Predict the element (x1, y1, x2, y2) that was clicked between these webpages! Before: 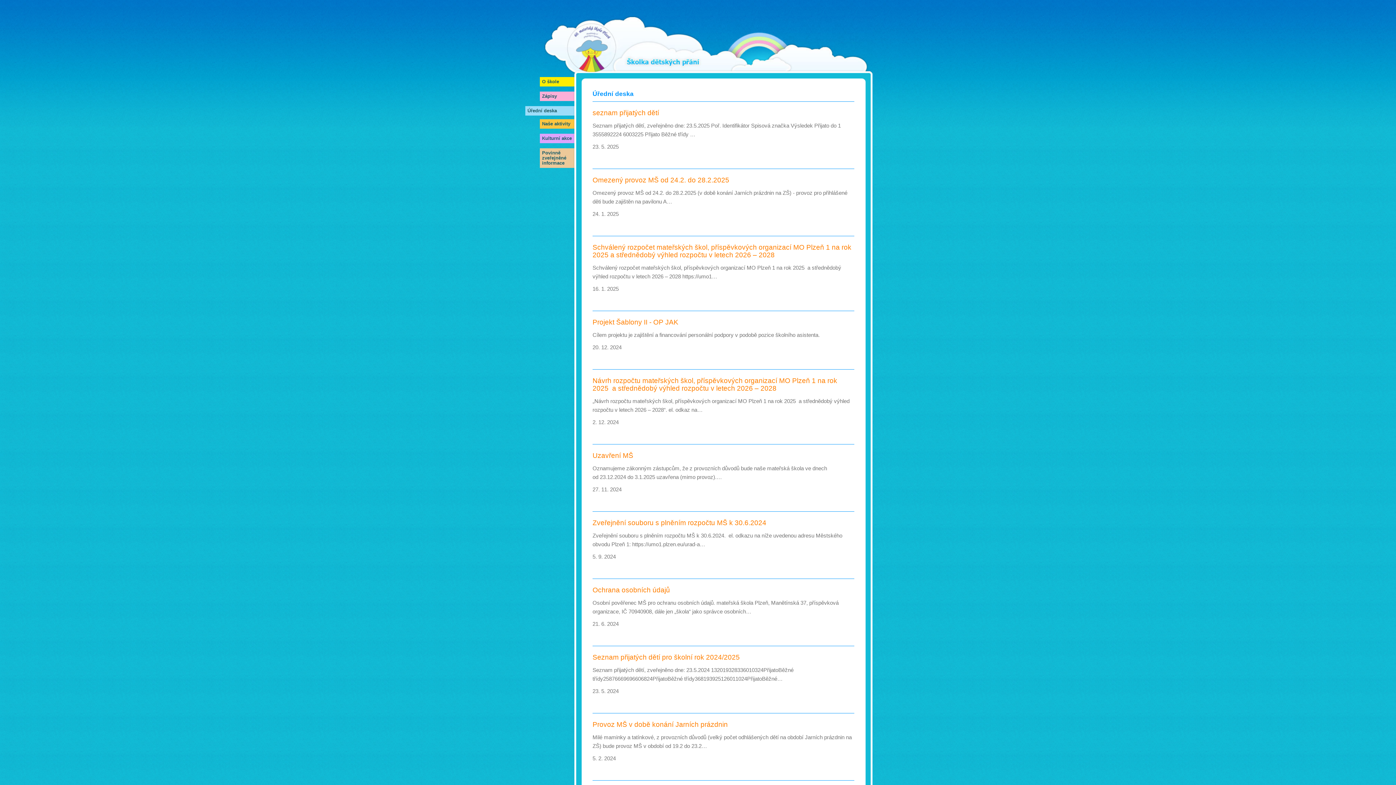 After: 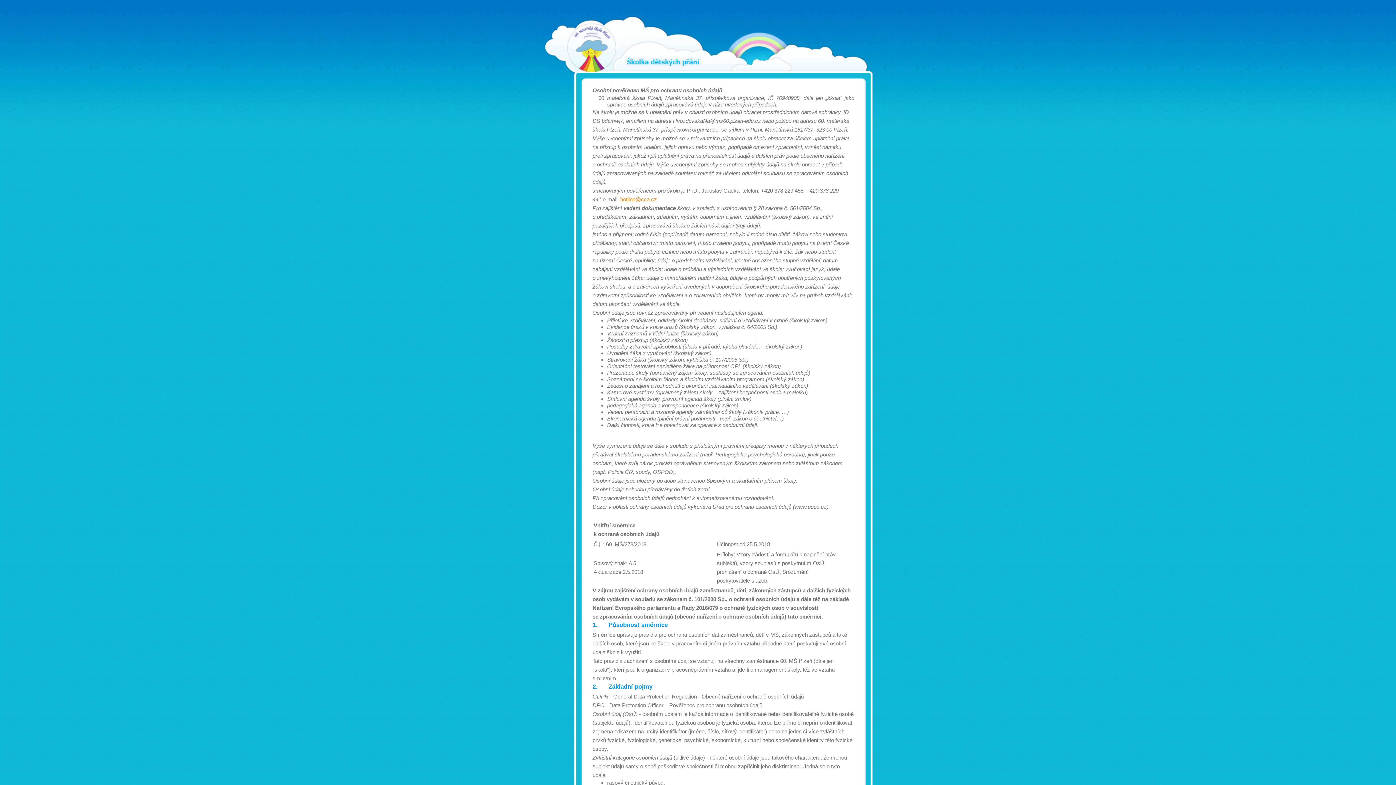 Action: bbox: (592, 586, 670, 594) label: Ochrana osobních údajů